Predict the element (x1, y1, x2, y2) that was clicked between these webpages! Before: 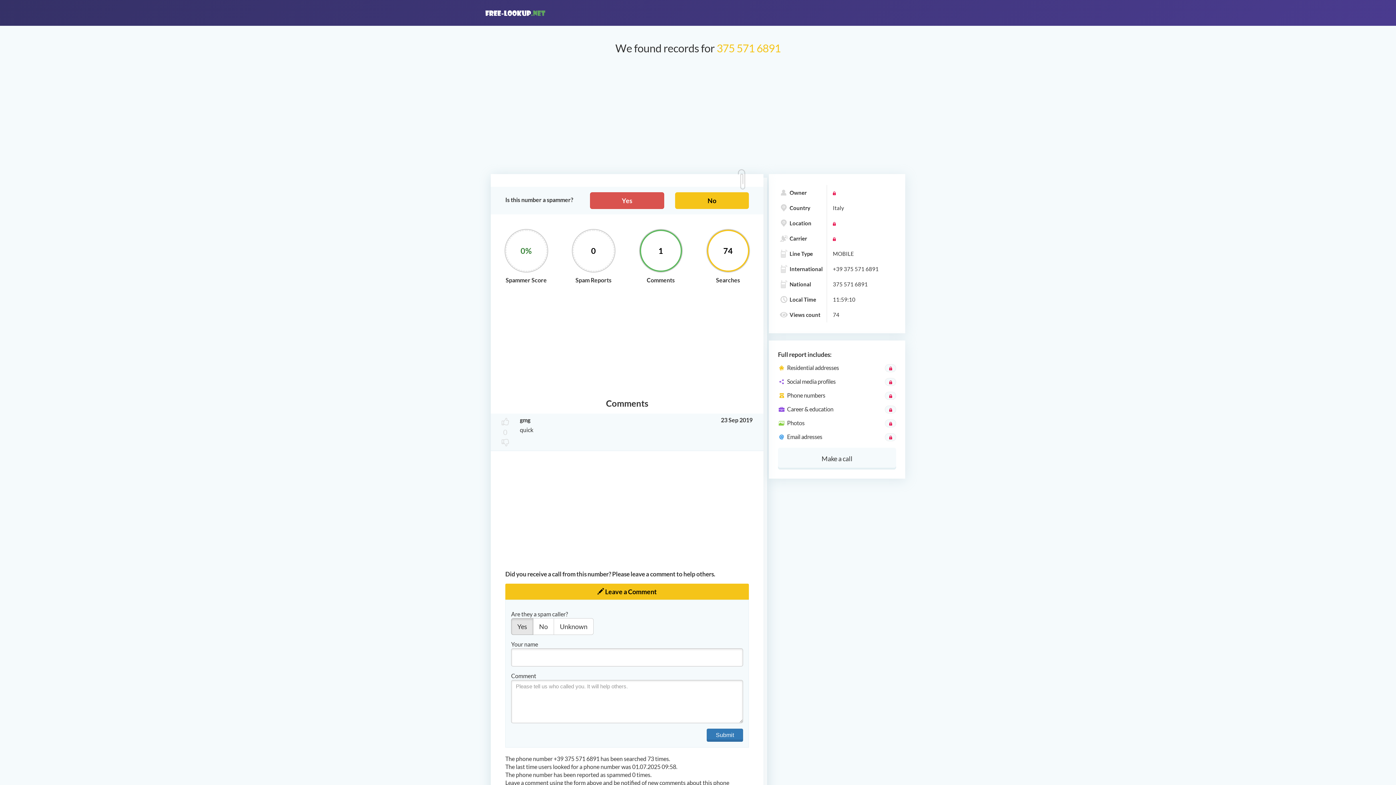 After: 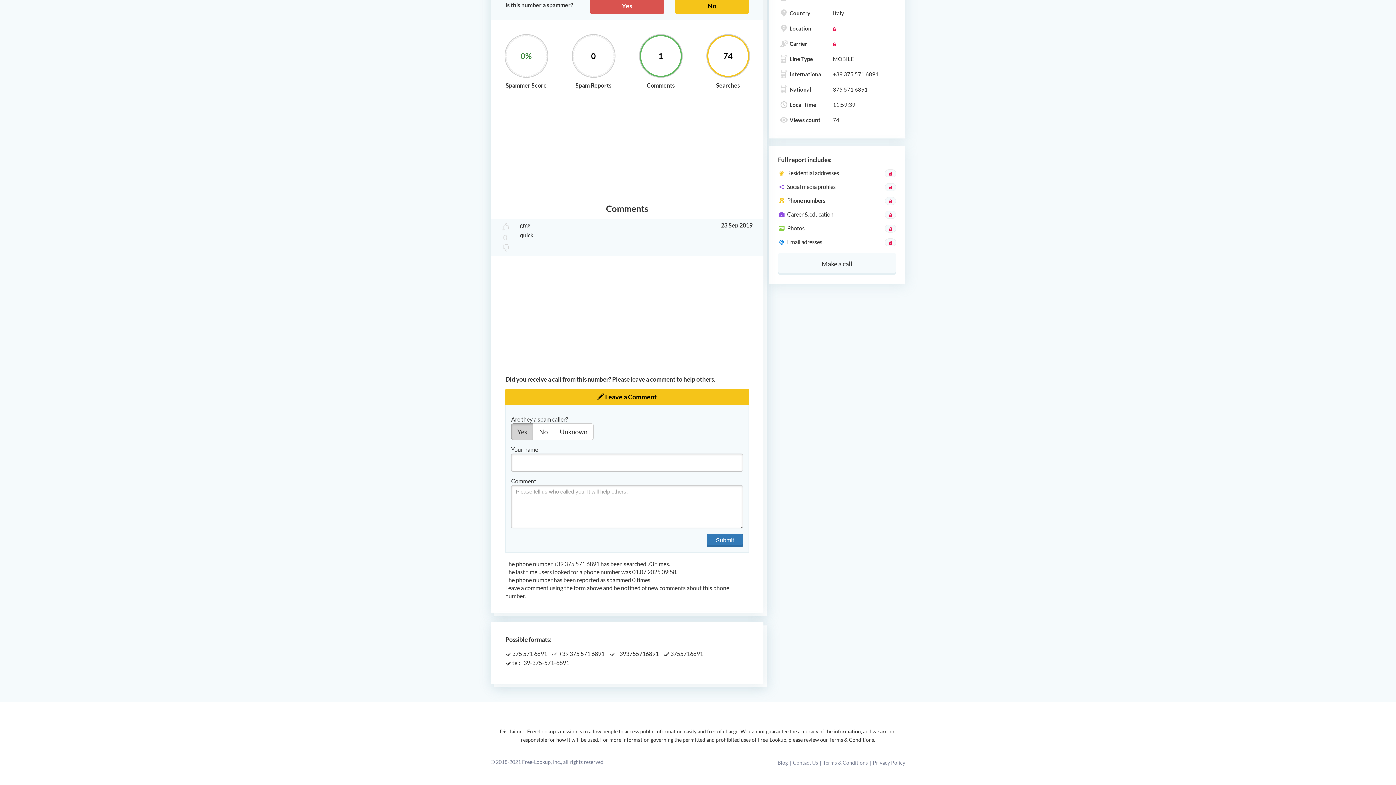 Action: label: Yes bbox: (590, 192, 664, 208)